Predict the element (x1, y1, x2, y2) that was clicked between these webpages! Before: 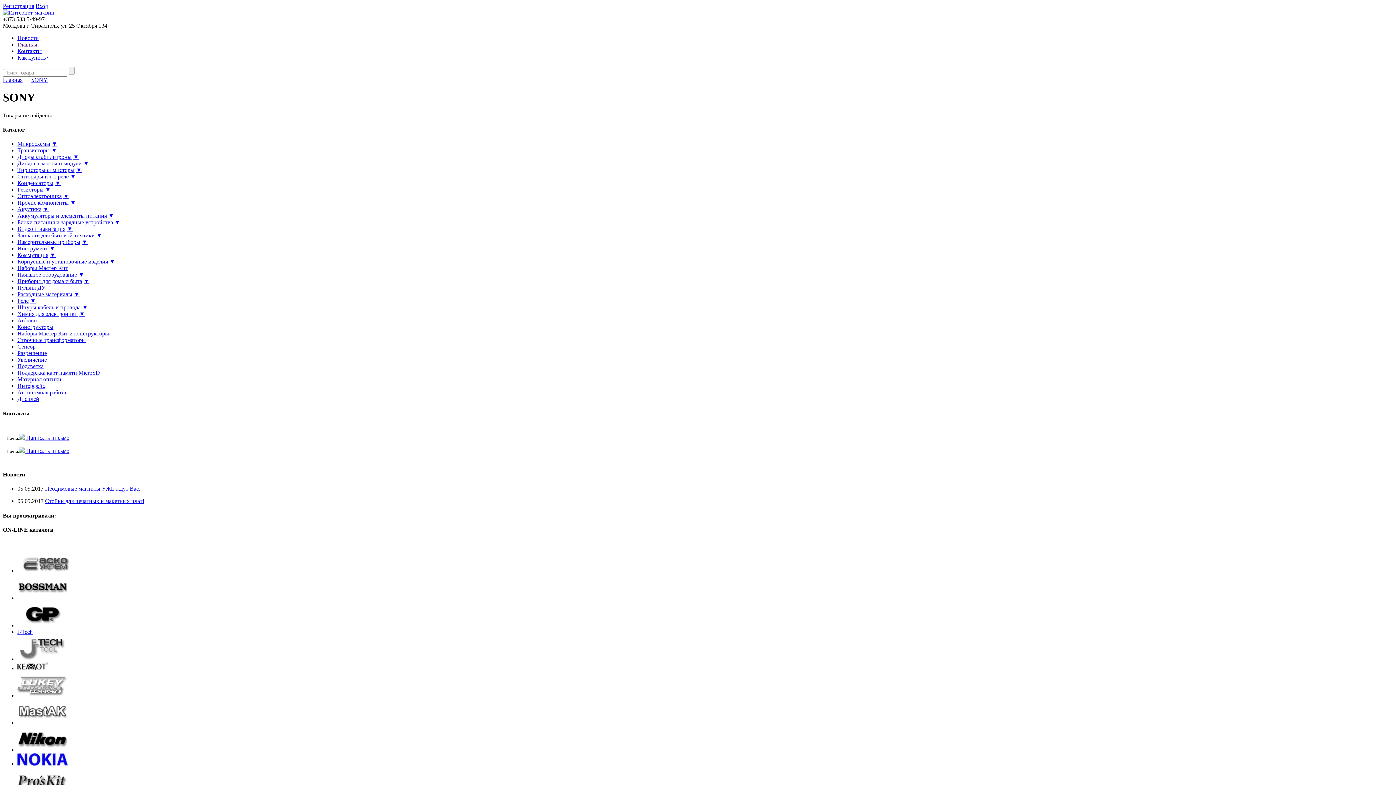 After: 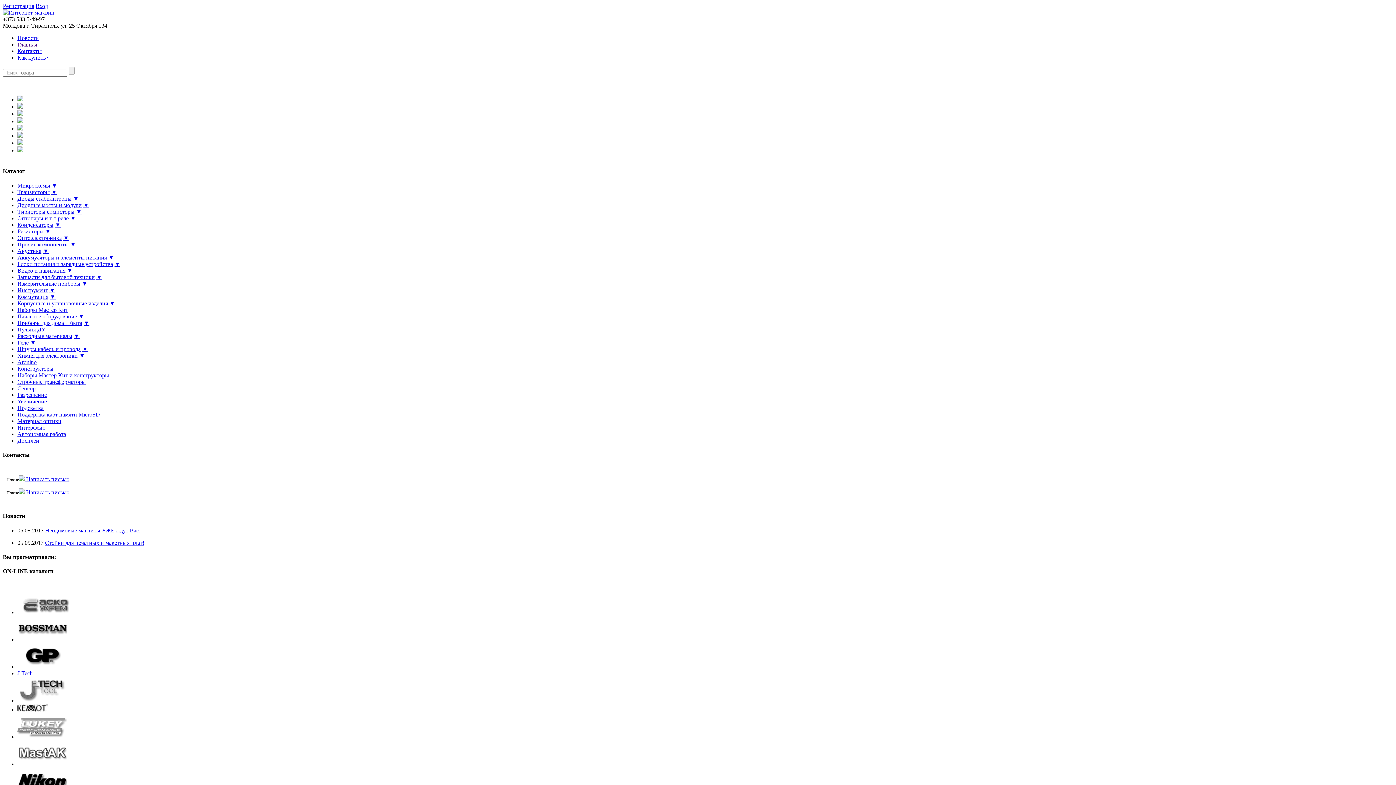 Action: bbox: (2, 76, 22, 82) label: Главная